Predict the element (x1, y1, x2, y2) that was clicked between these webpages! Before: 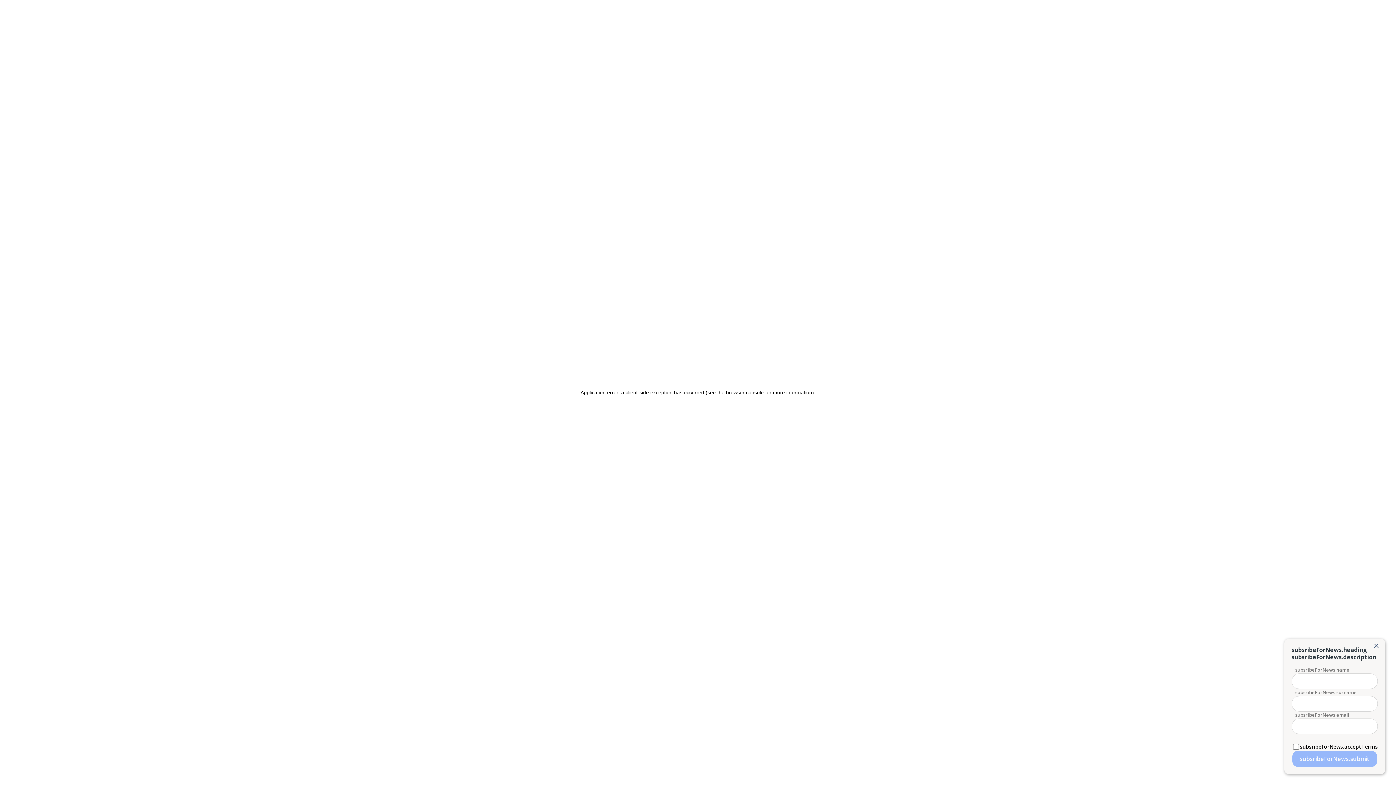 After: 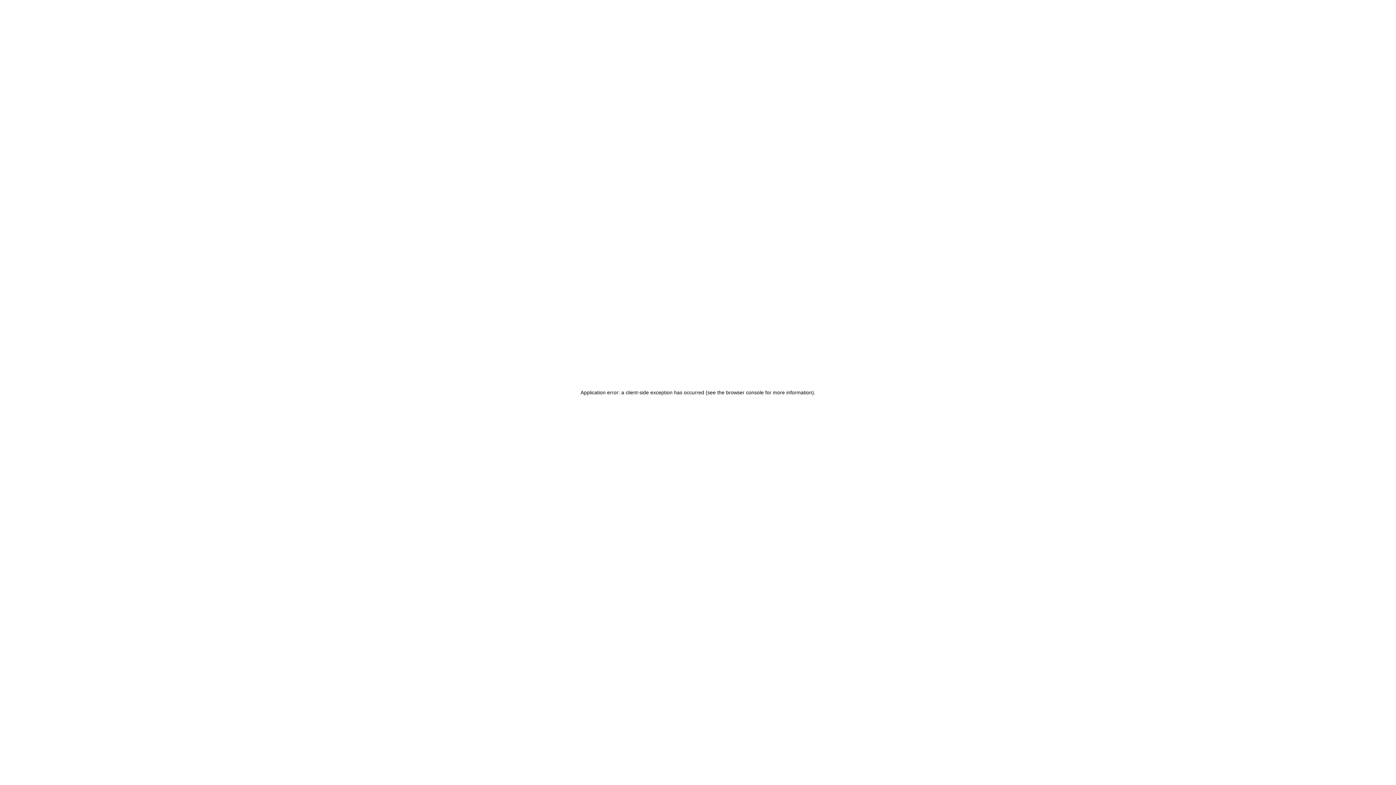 Action: bbox: (1370, 642, 1382, 651)